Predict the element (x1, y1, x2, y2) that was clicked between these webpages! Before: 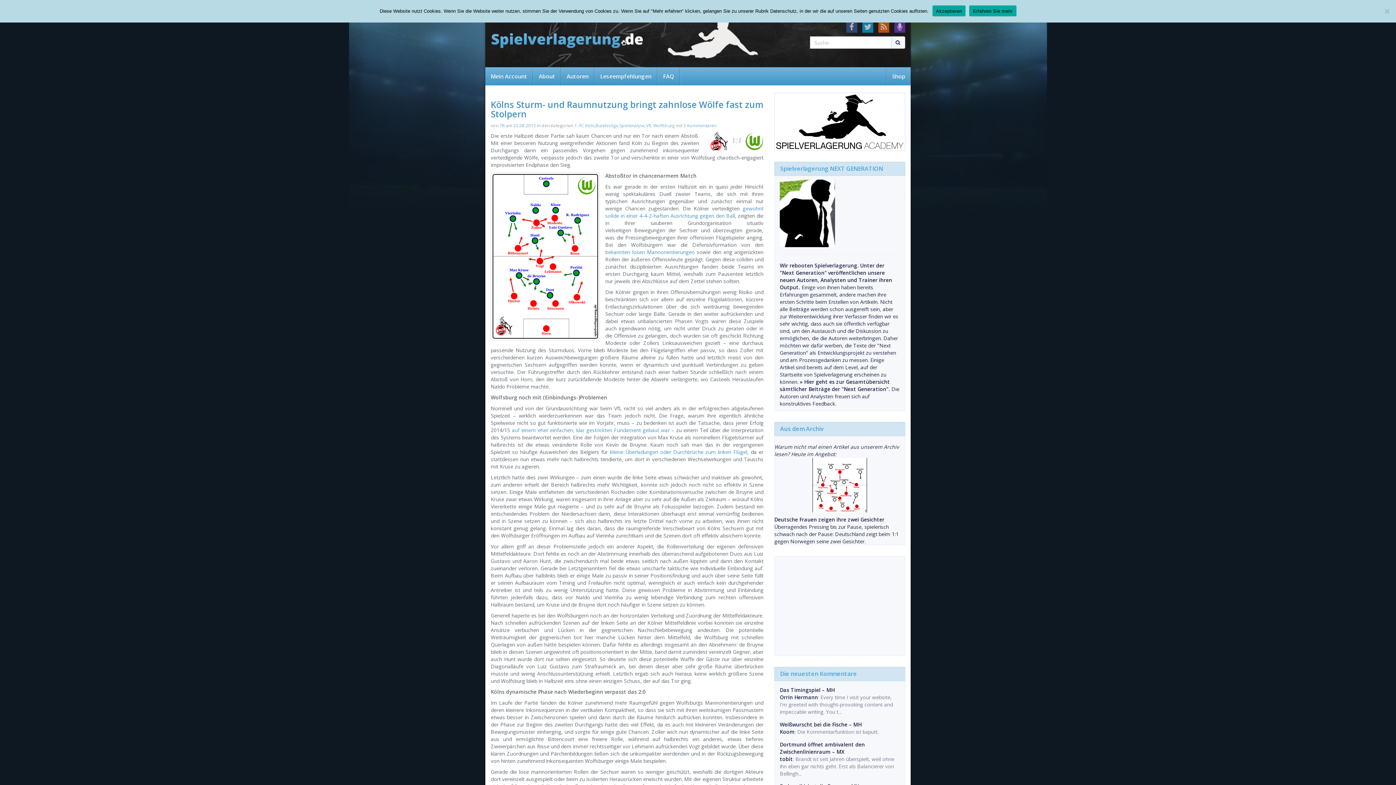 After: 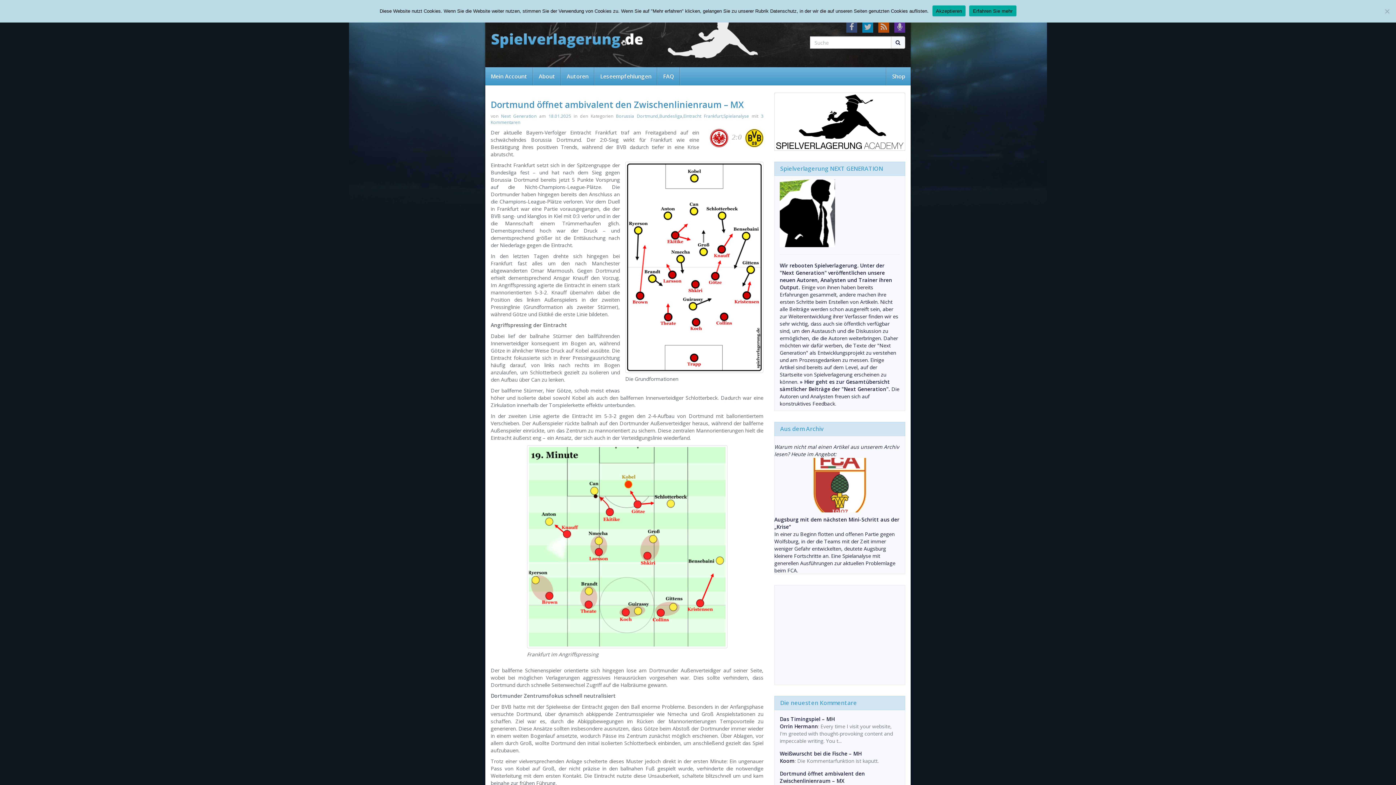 Action: label: tobit bbox: (780, 756, 793, 762)